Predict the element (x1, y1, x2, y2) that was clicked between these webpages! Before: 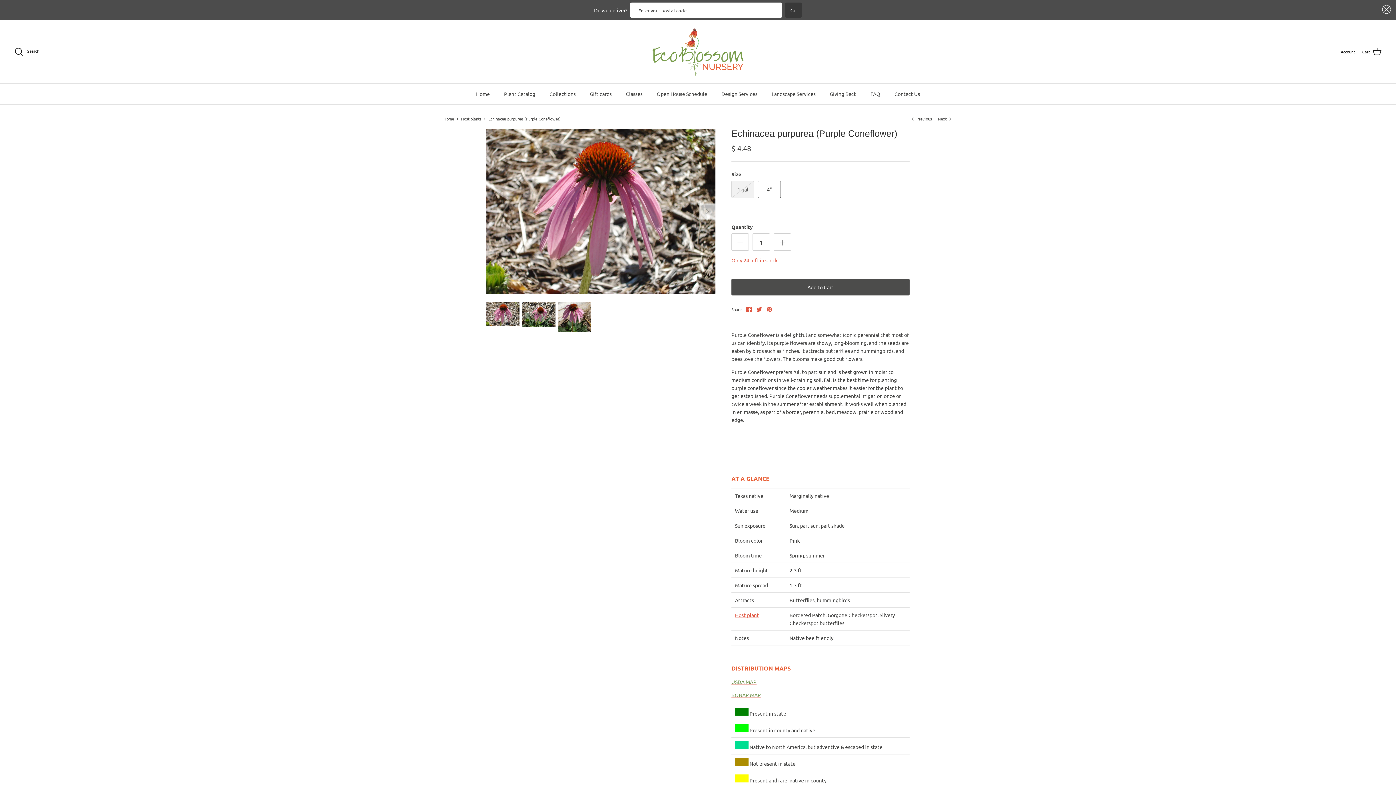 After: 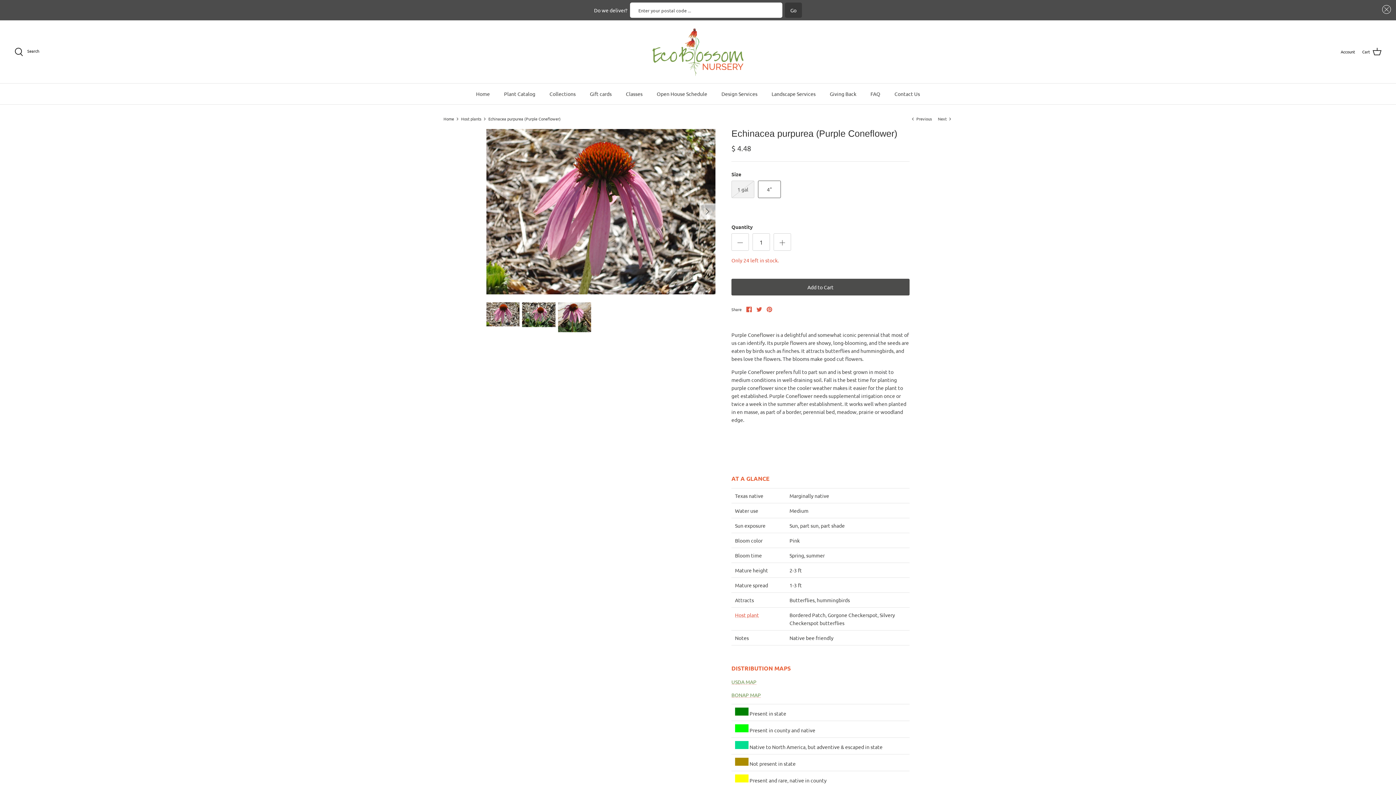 Action: bbox: (766, 306, 772, 312) label: Pin it